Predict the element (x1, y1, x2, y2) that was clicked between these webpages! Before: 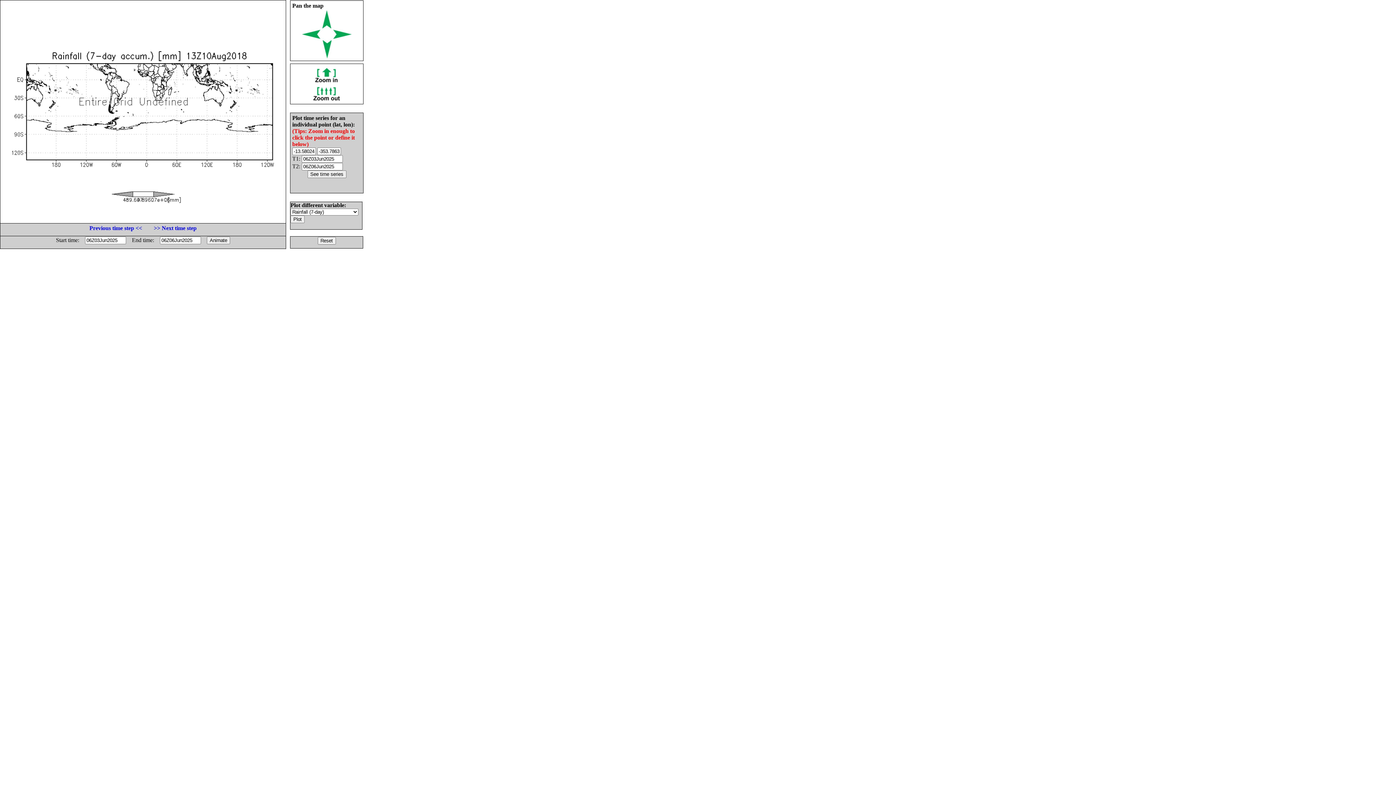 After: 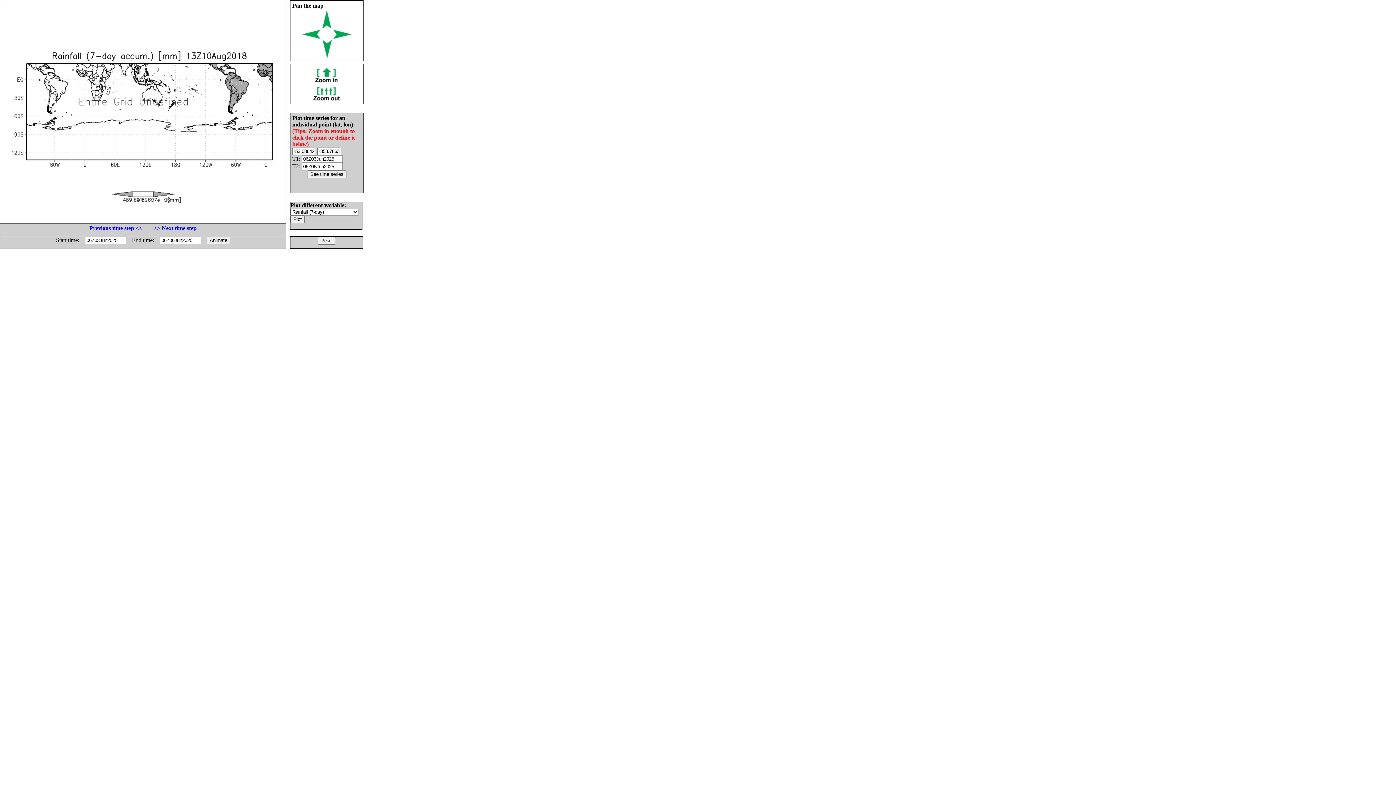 Action: bbox: (333, 33, 351, 40)